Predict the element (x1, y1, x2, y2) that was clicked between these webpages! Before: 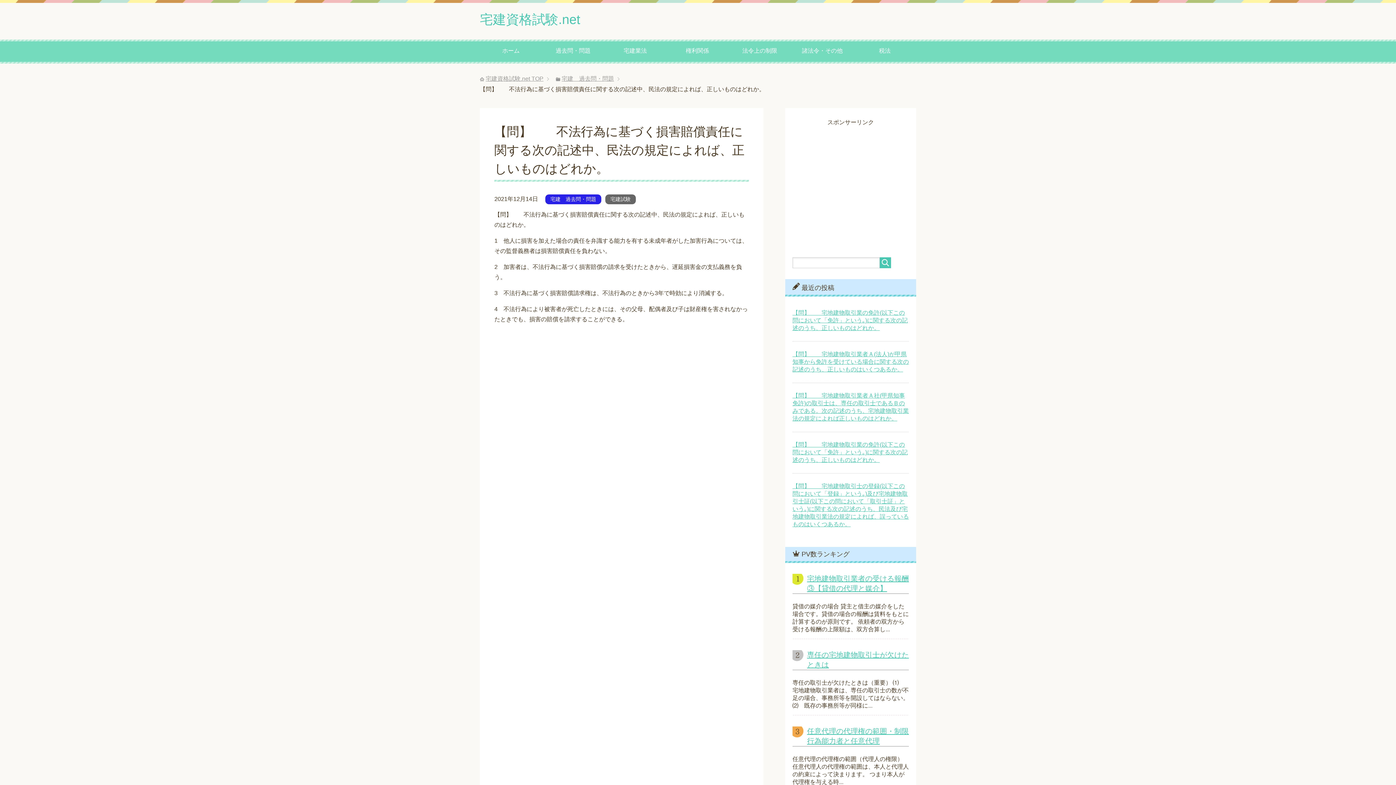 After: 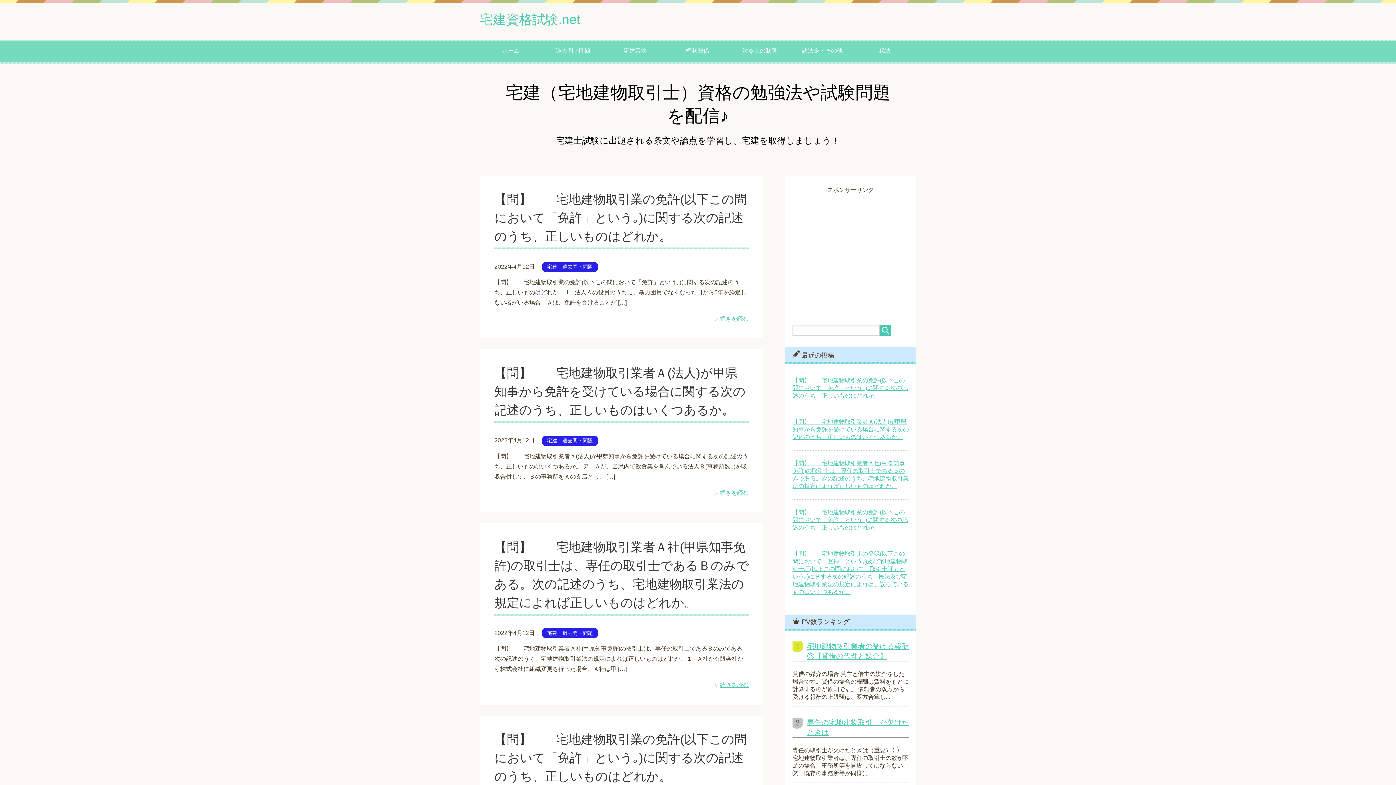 Action: bbox: (485, 75, 543, 81) label: 宅建資格試験.net TOP